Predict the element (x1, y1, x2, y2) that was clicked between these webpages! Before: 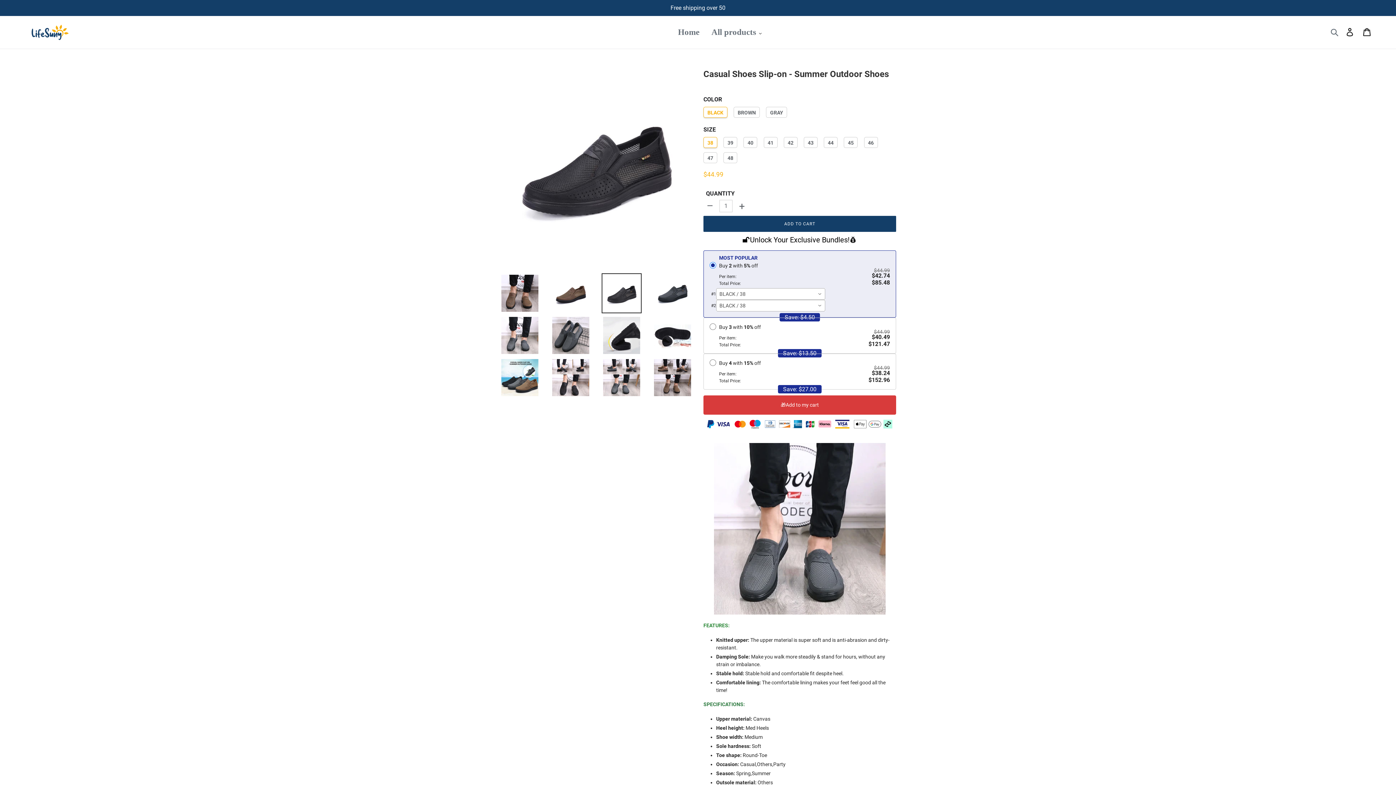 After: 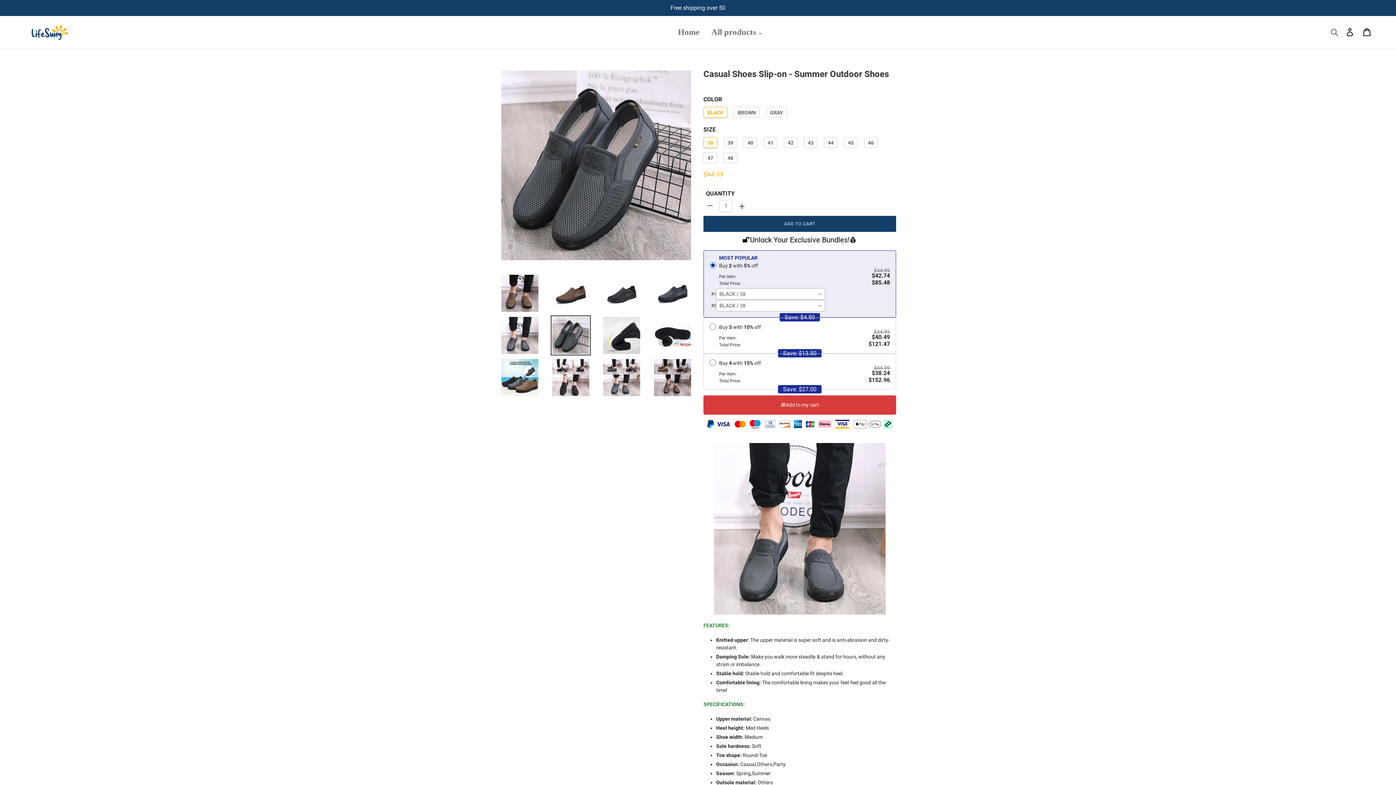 Action: bbox: (550, 315, 590, 355)